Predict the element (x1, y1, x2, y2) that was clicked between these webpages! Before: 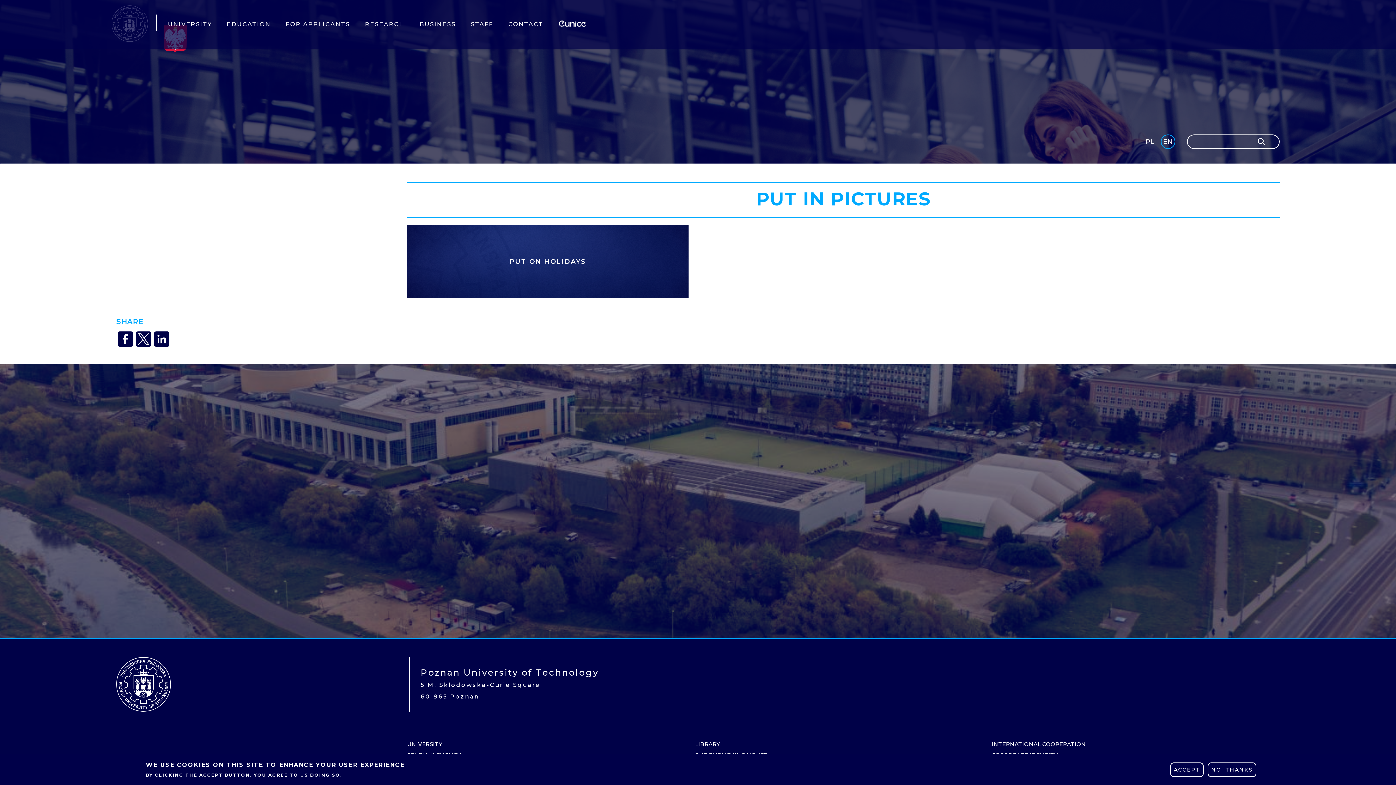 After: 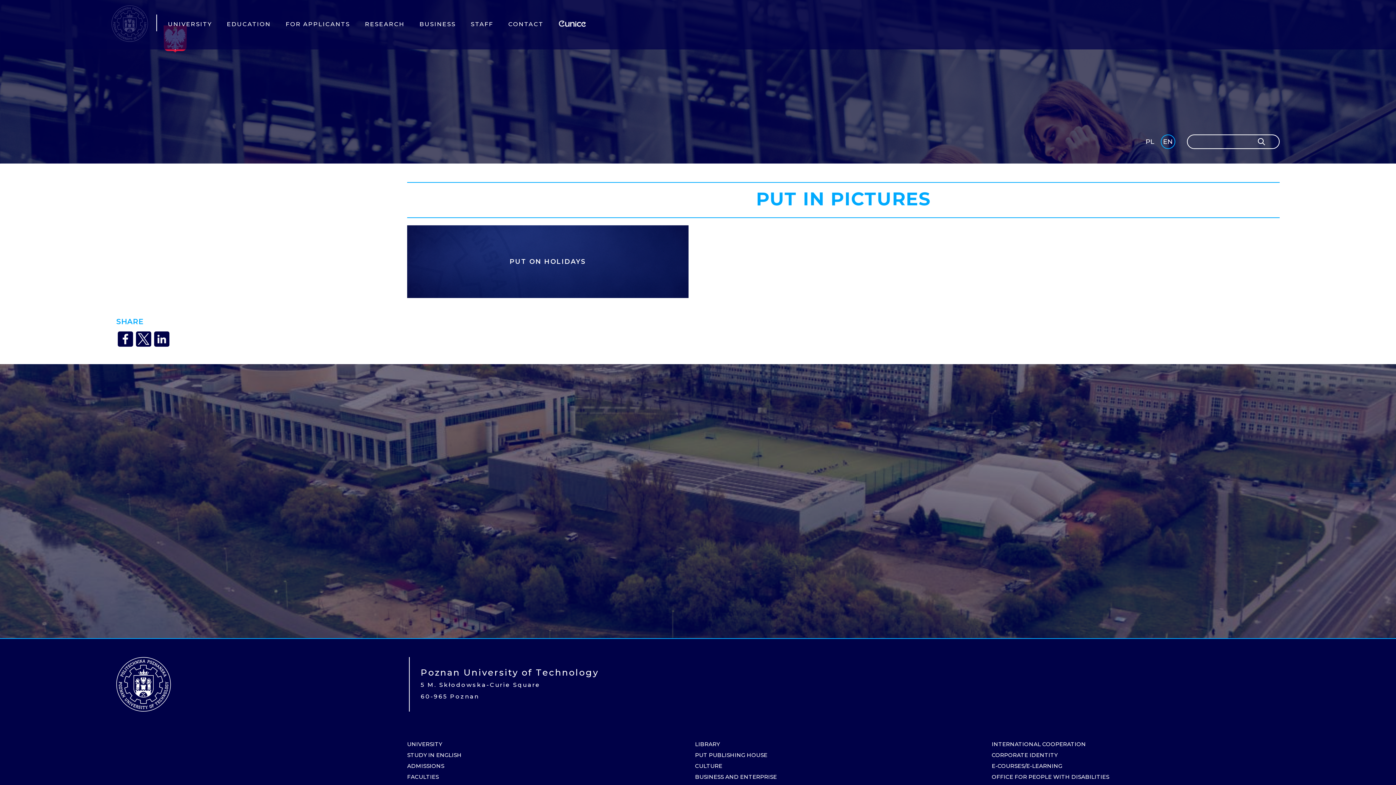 Action: bbox: (1208, 762, 1256, 777) label: NO, THANKS